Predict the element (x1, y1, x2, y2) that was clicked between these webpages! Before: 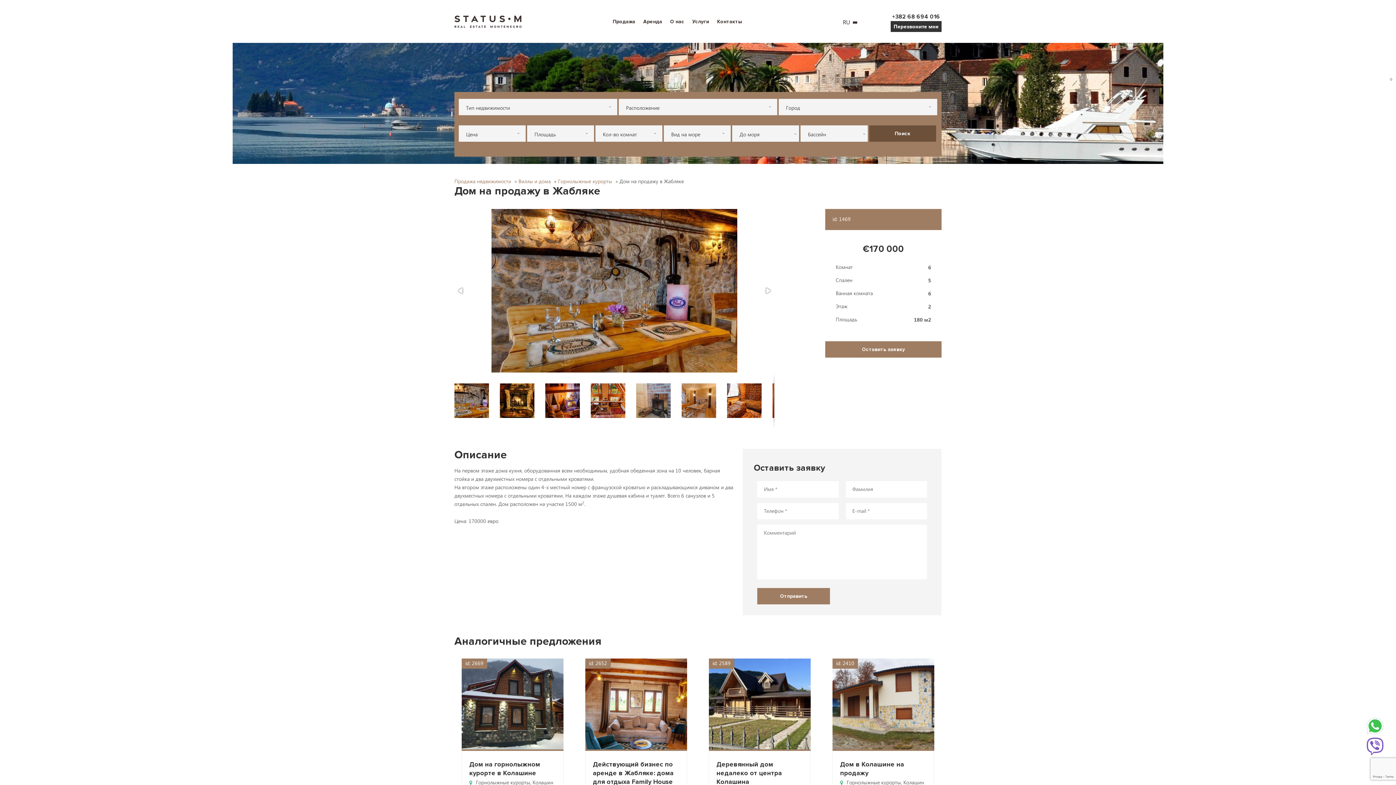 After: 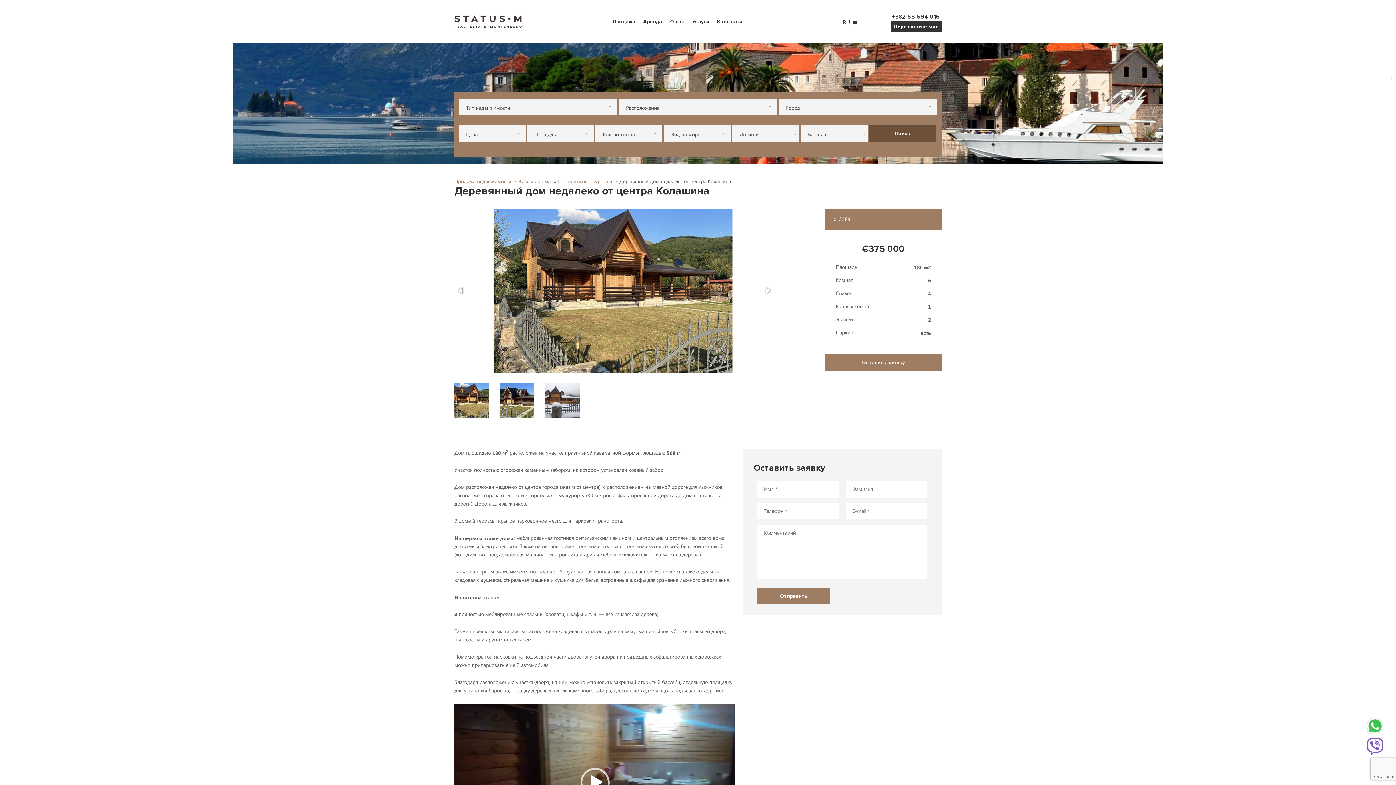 Action: label: Деревянный дом недалеко от центра Колашина bbox: (716, 760, 782, 786)